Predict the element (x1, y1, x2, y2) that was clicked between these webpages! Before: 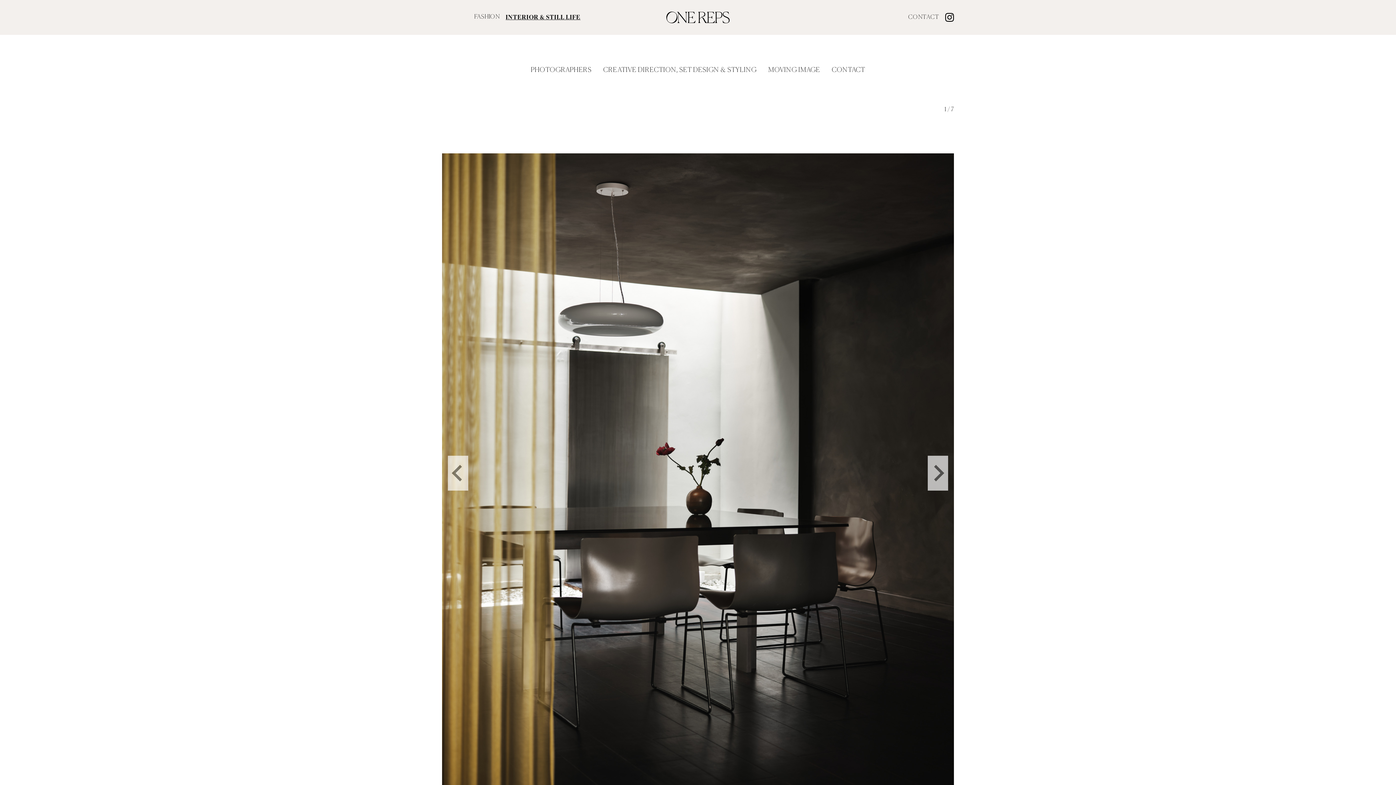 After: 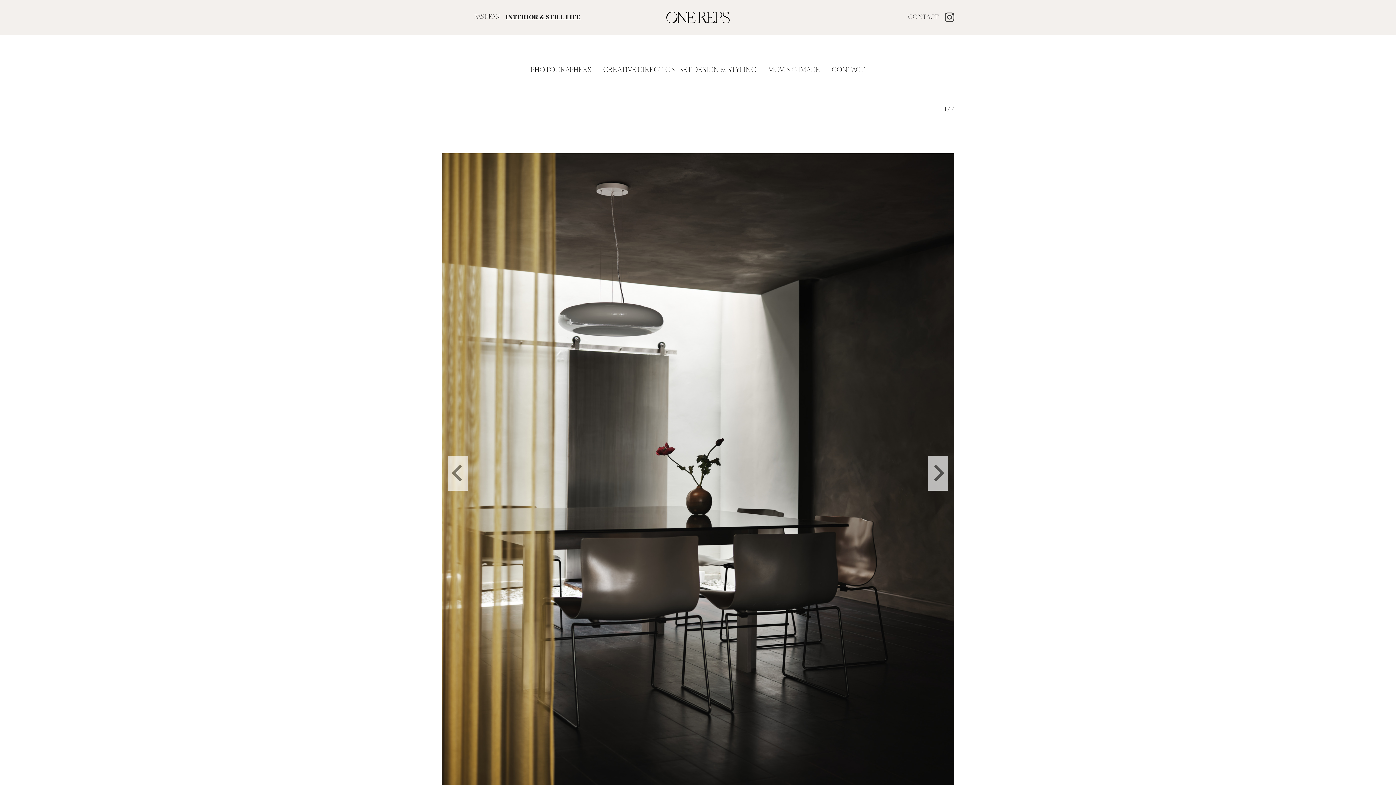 Action: bbox: (945, 12, 954, 22)